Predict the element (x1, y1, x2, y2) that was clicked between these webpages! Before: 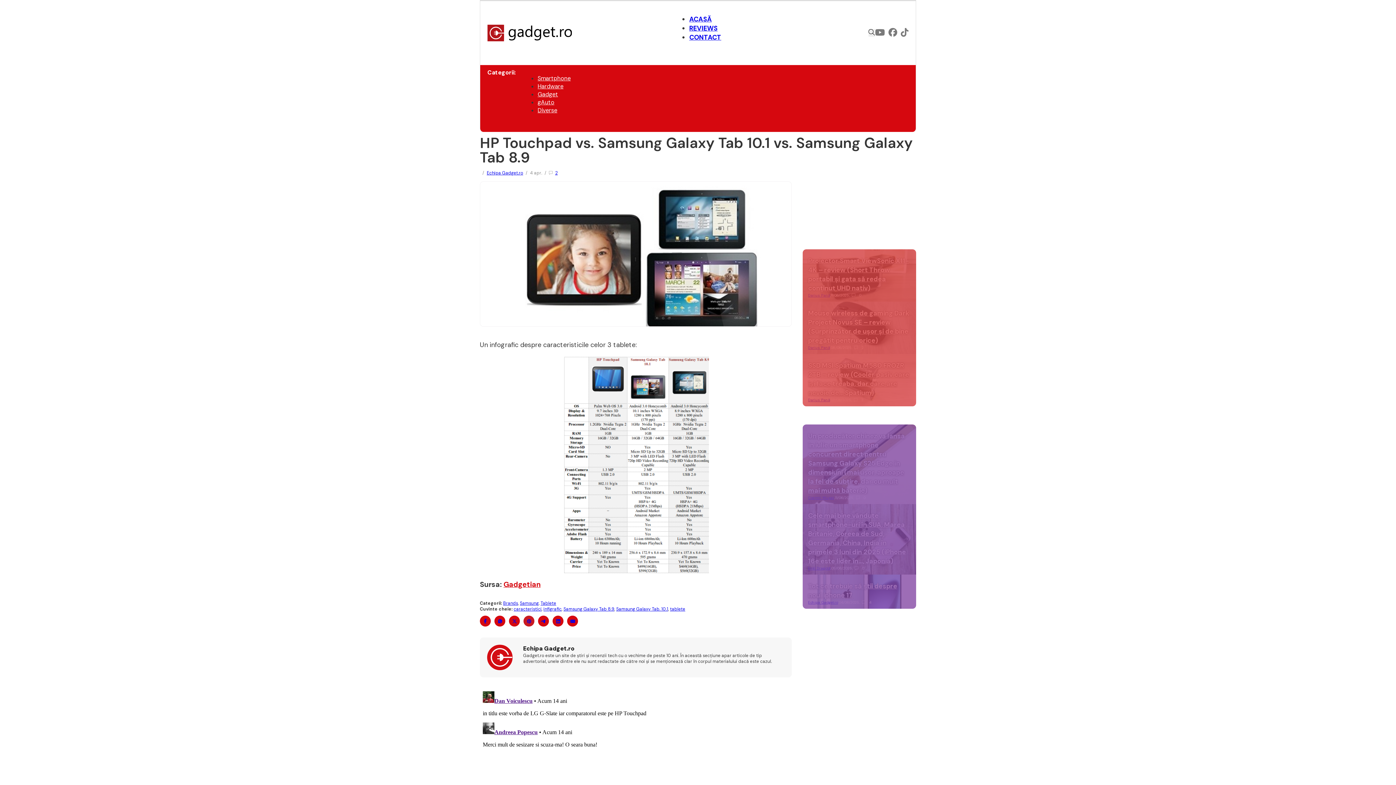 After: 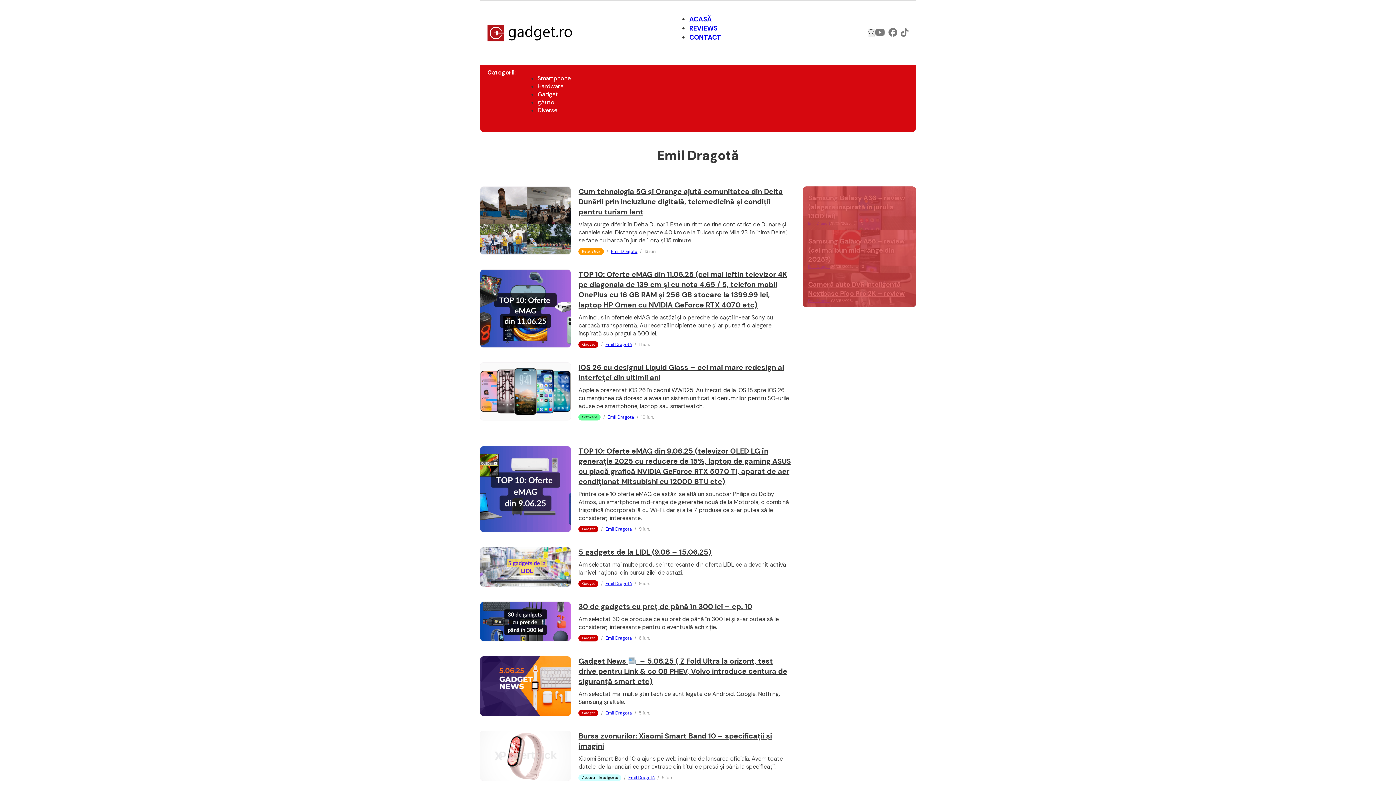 Action: bbox: (808, 566, 830, 570) label: Citiți mai multe despre Emil Dragotă